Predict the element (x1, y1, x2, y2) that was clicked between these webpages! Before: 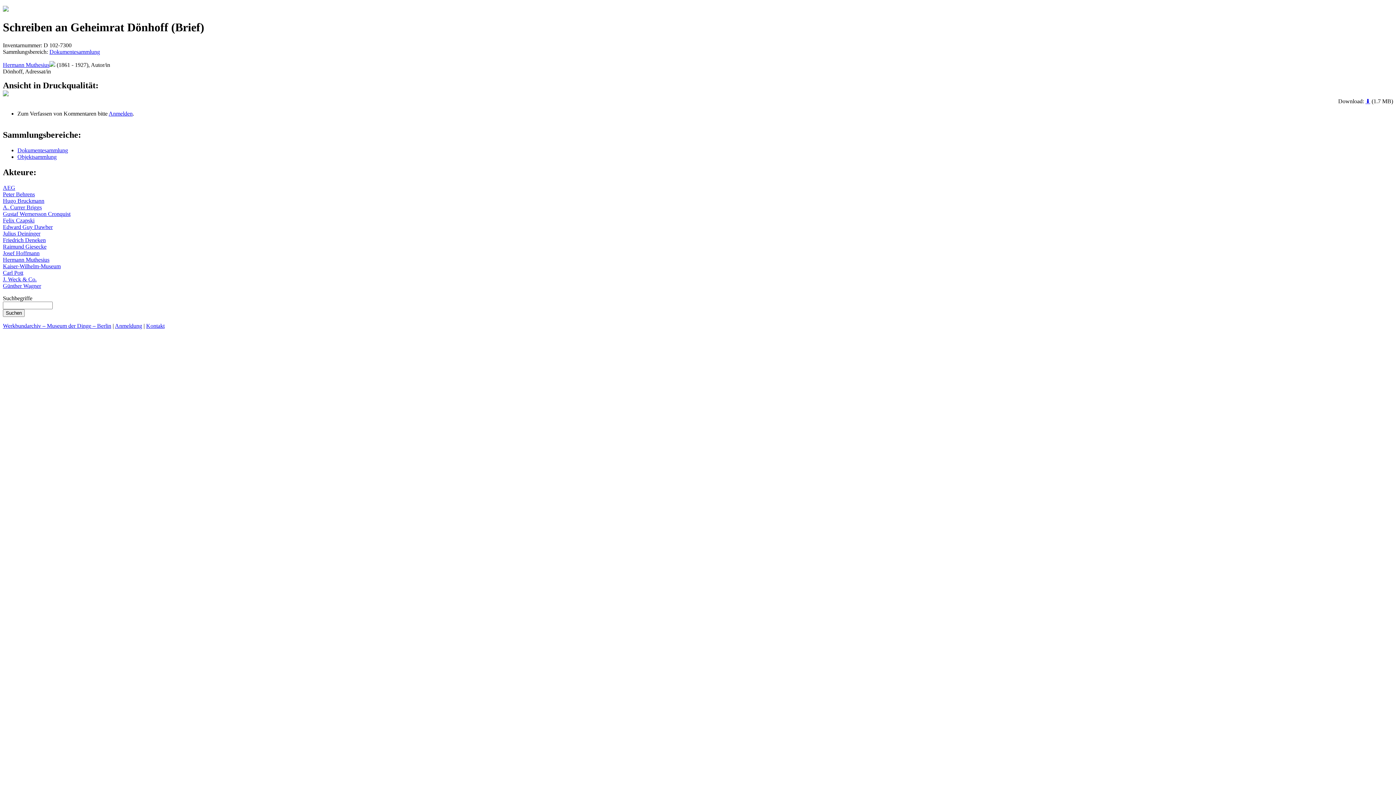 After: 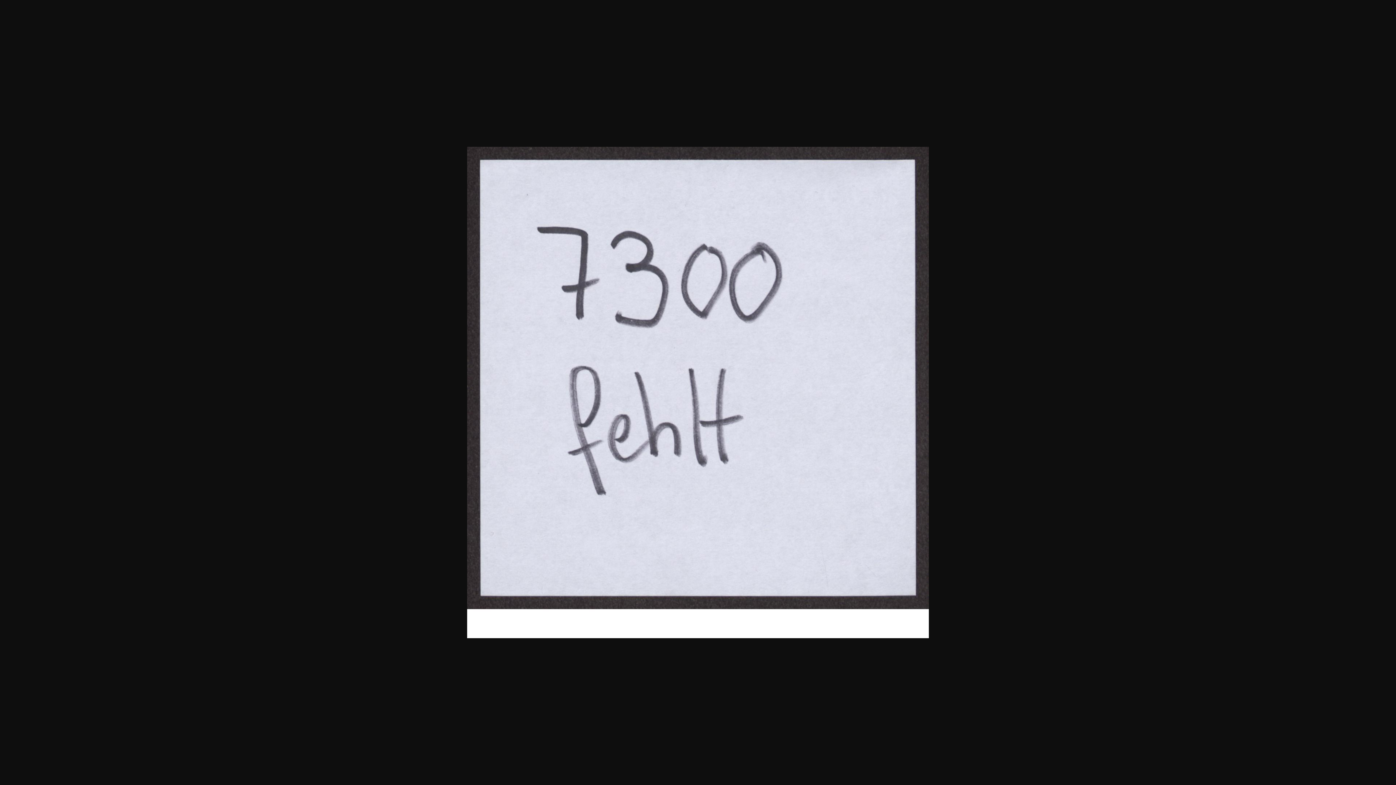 Action: label: ⬇ bbox: (1365, 98, 1370, 104)